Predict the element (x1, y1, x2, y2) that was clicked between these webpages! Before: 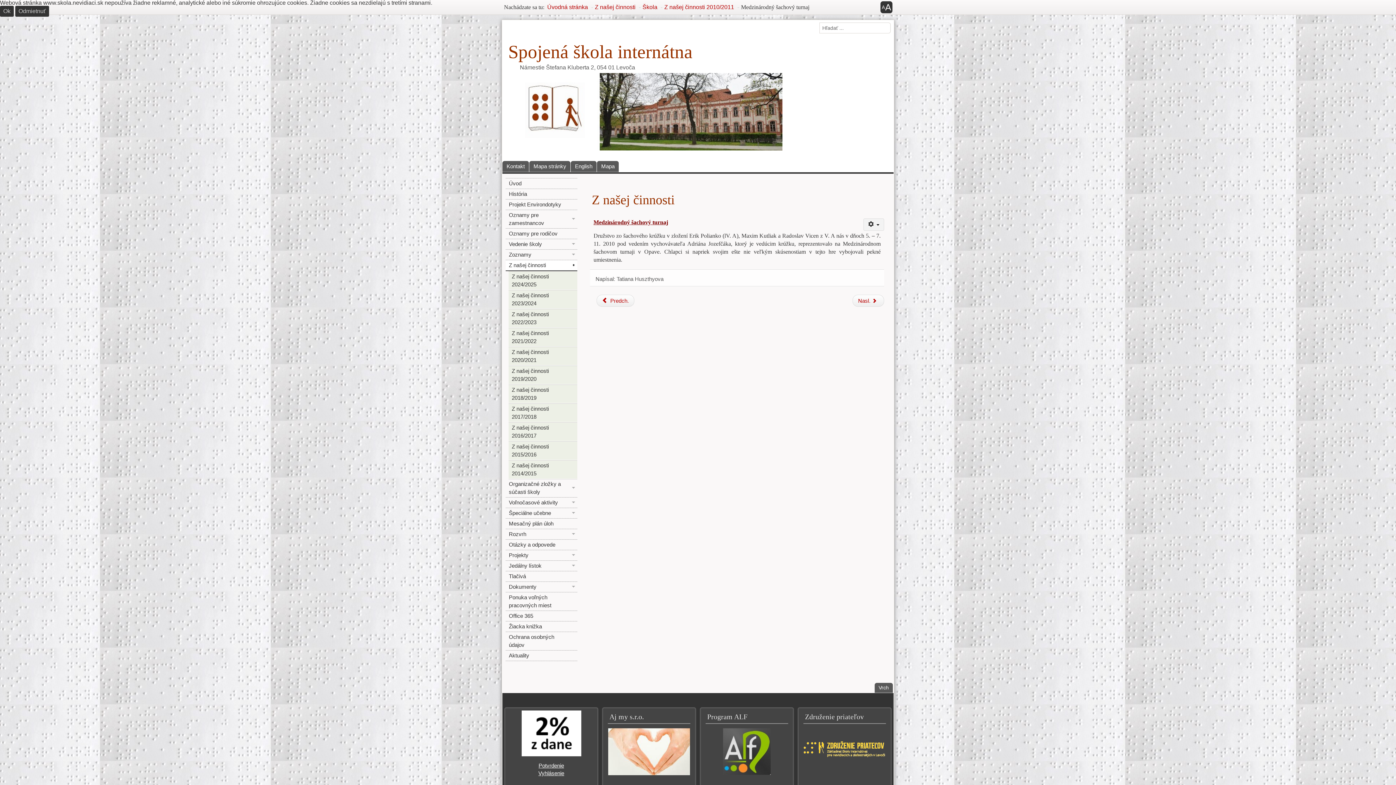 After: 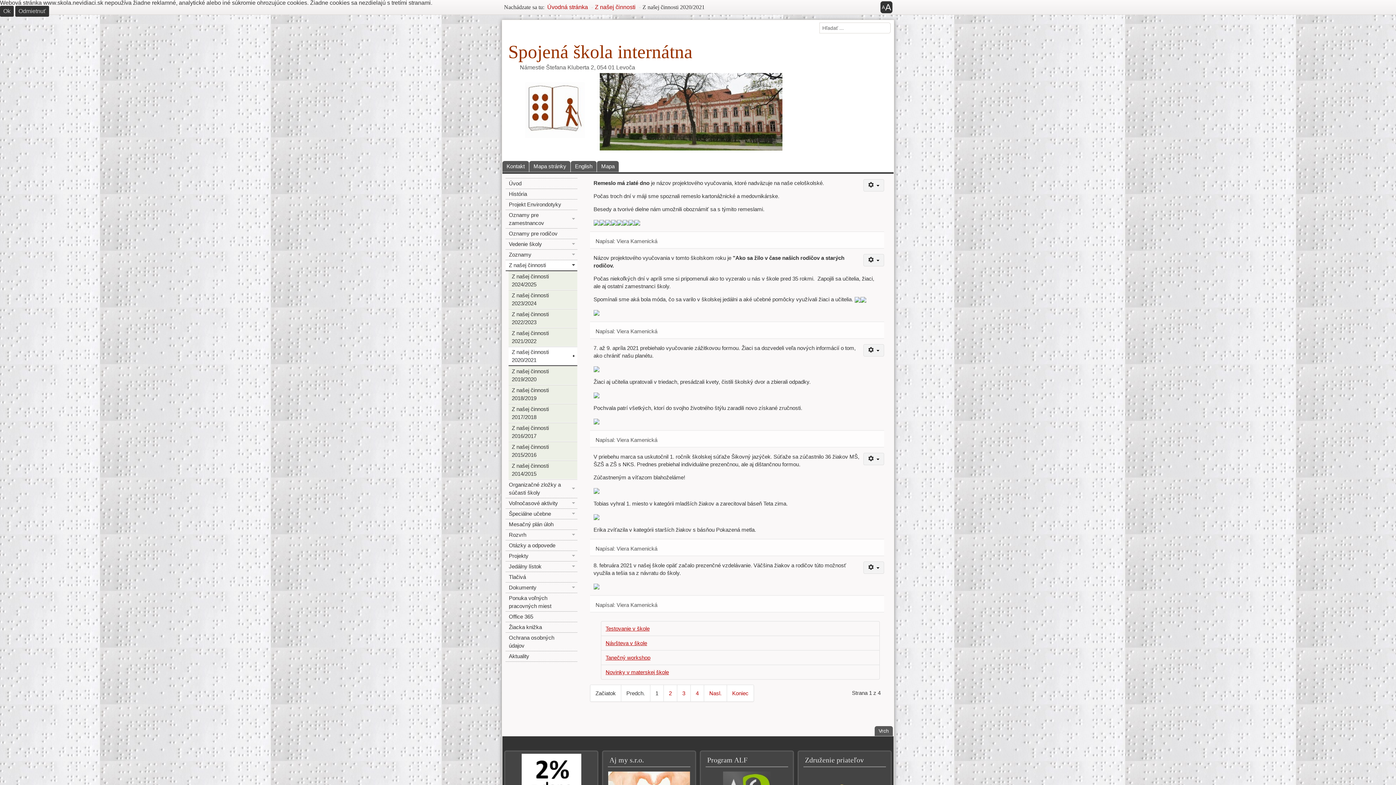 Action: label: Z našej činnosti 2020/2021 bbox: (508, 346, 577, 365)